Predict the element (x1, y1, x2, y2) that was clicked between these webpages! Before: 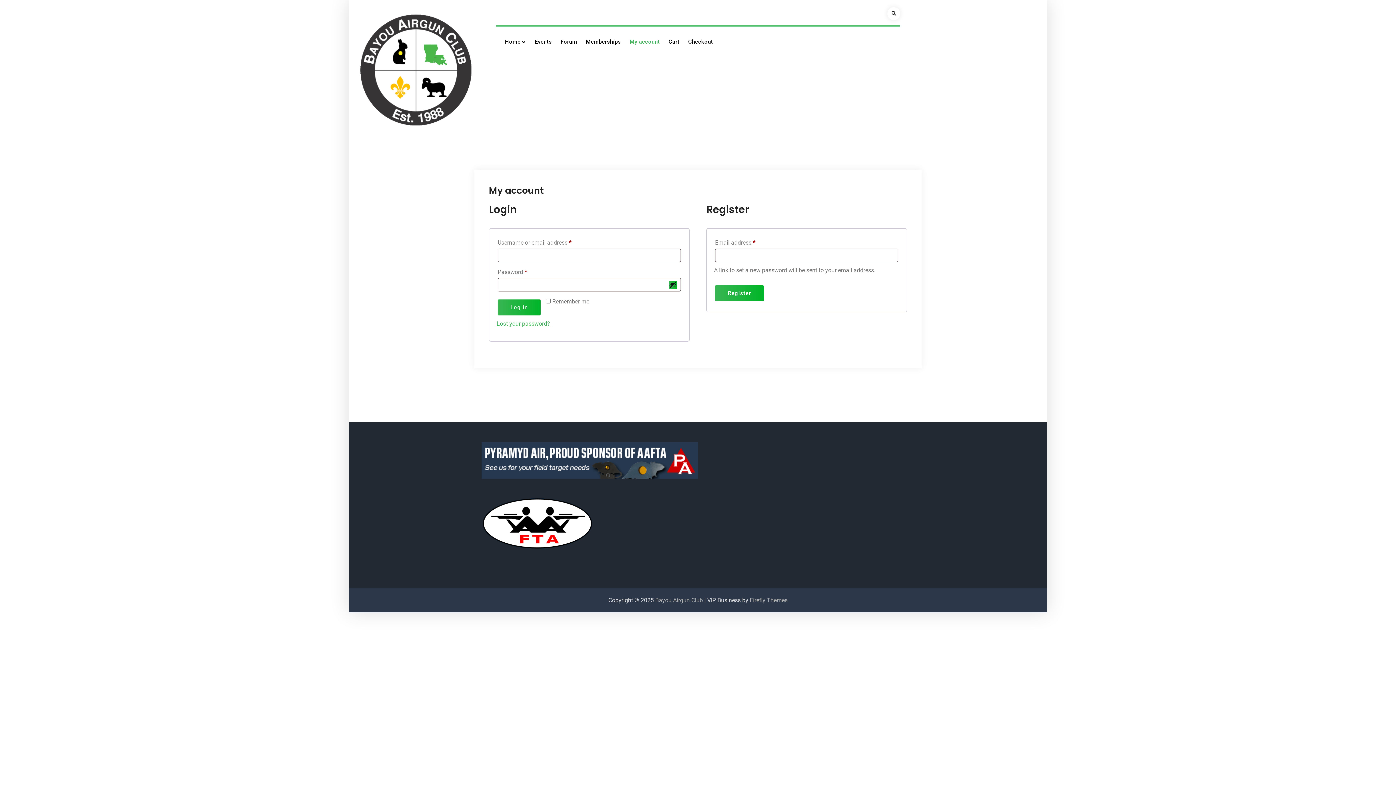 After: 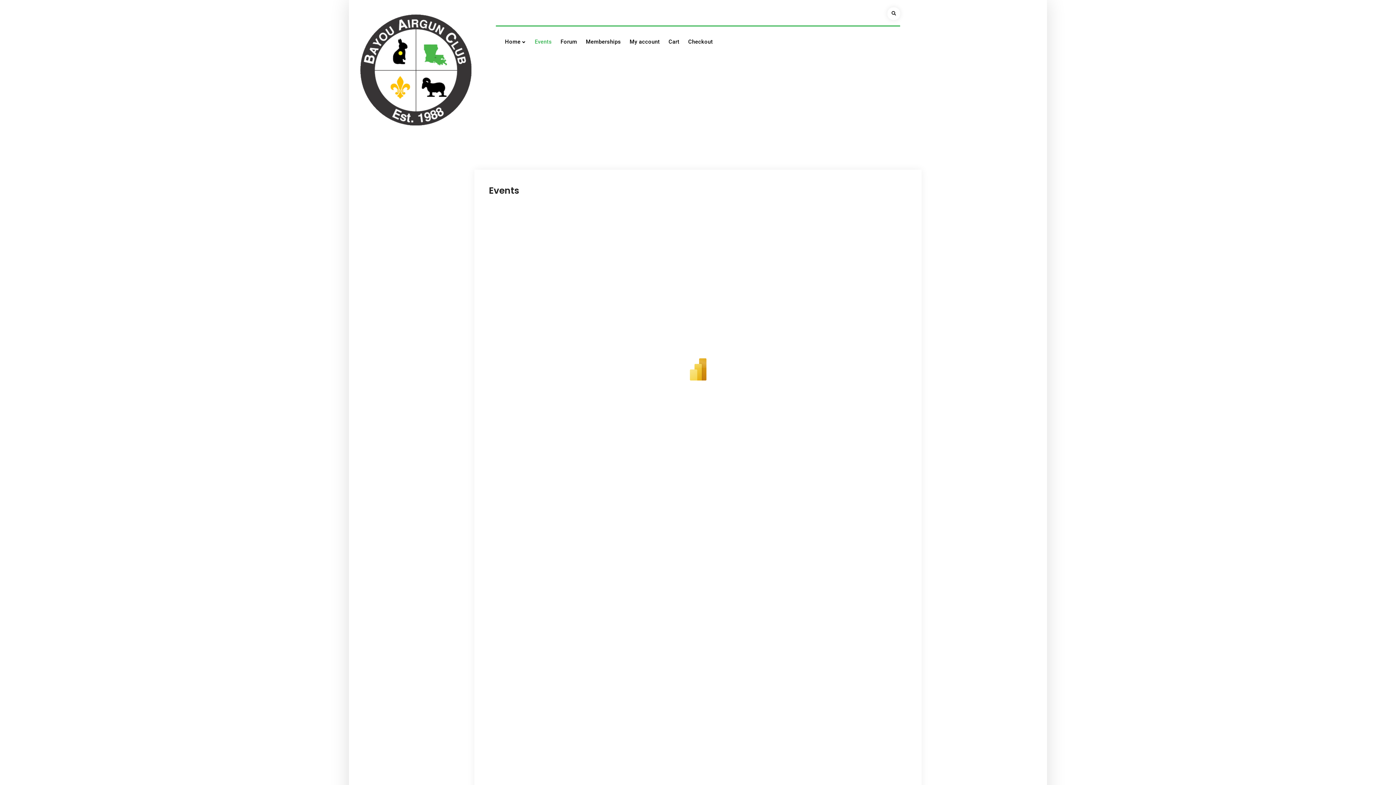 Action: bbox: (531, 33, 555, 50) label: Events